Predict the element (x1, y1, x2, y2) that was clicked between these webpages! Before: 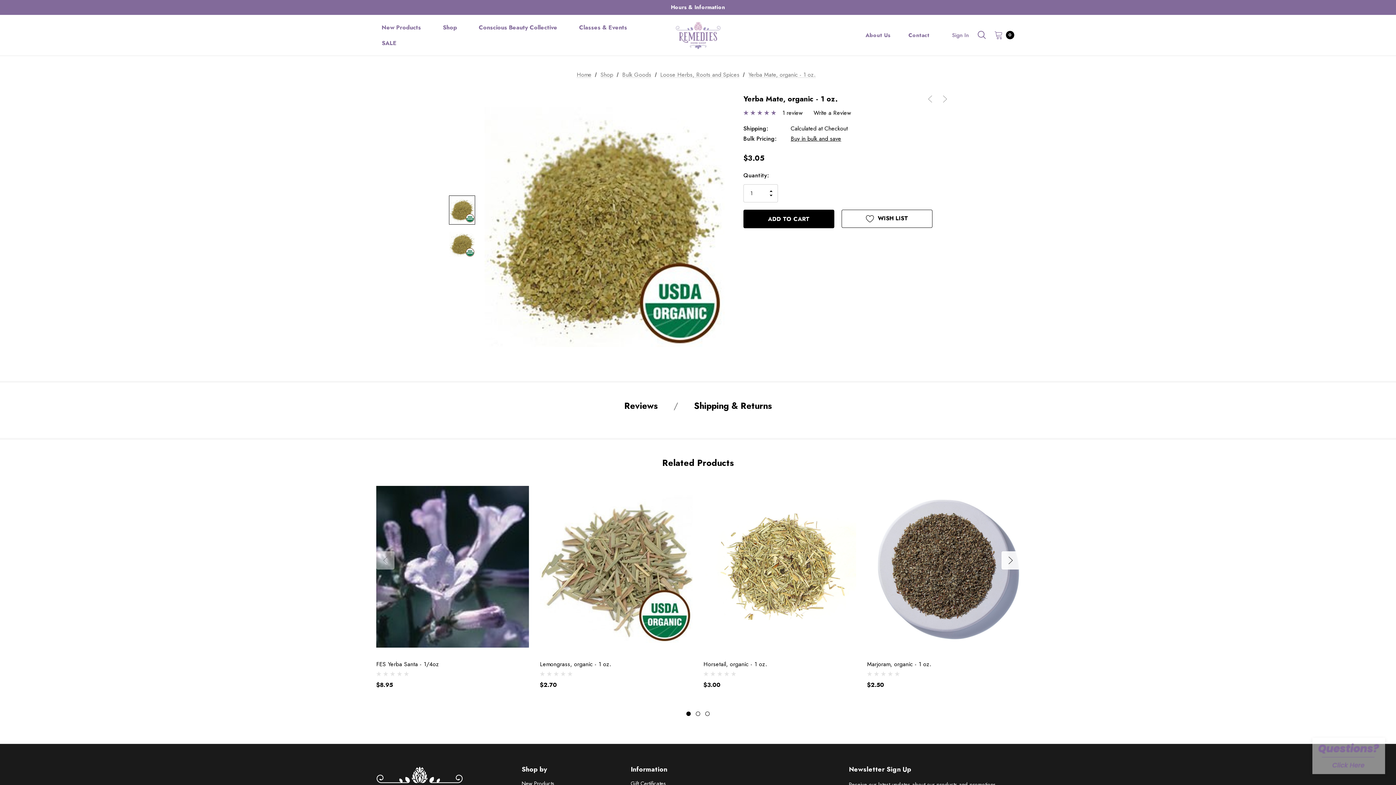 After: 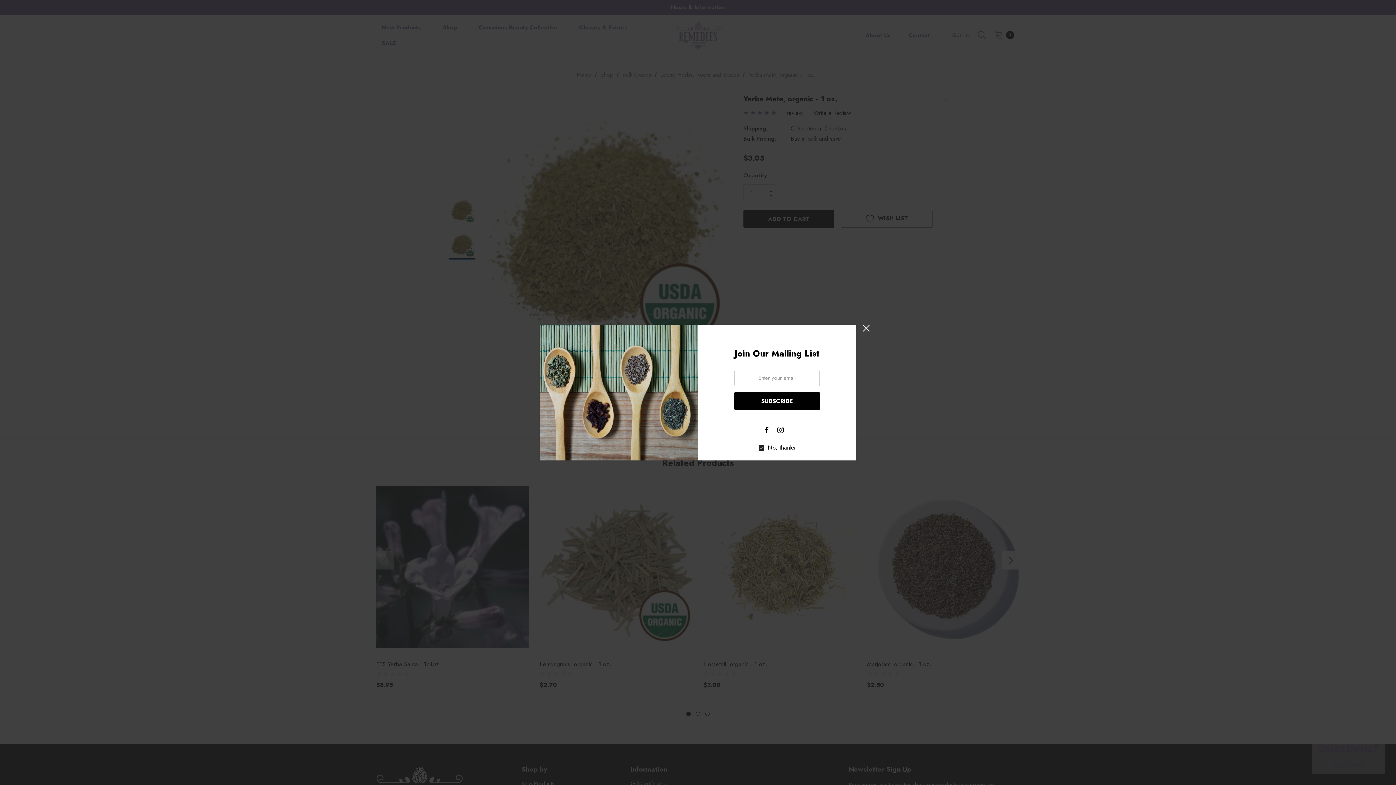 Action: bbox: (449, 229, 475, 258)